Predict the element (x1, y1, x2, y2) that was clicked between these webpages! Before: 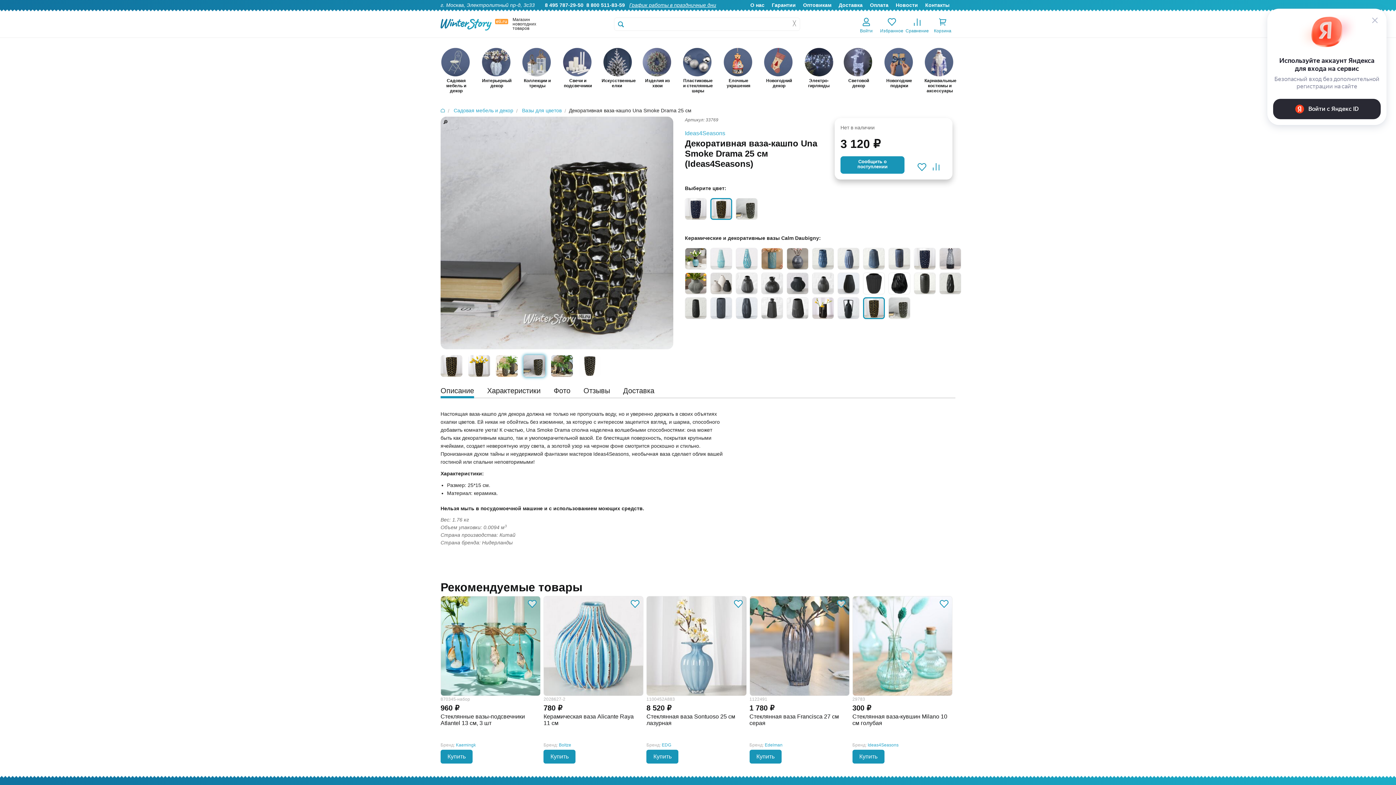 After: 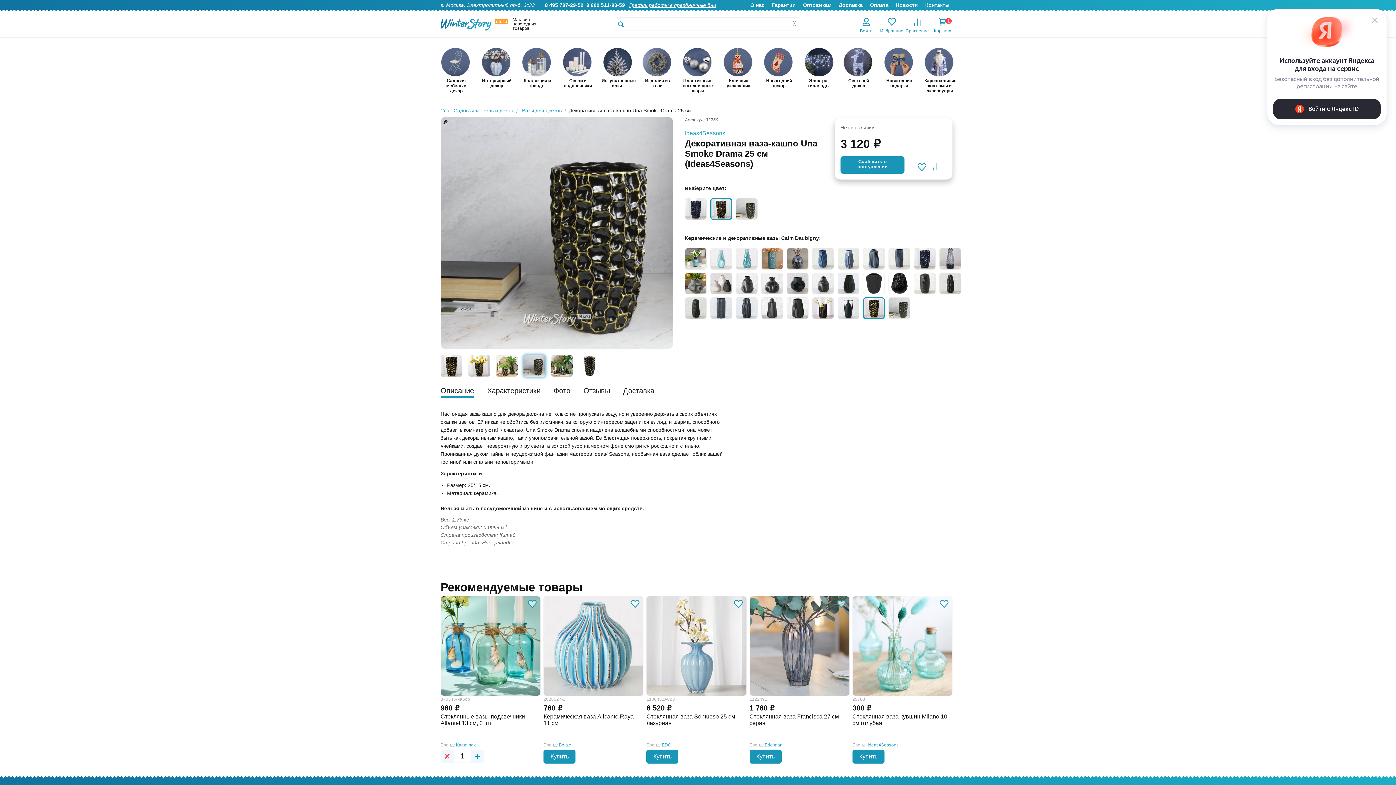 Action: bbox: (440, 750, 472, 763) label: Купить